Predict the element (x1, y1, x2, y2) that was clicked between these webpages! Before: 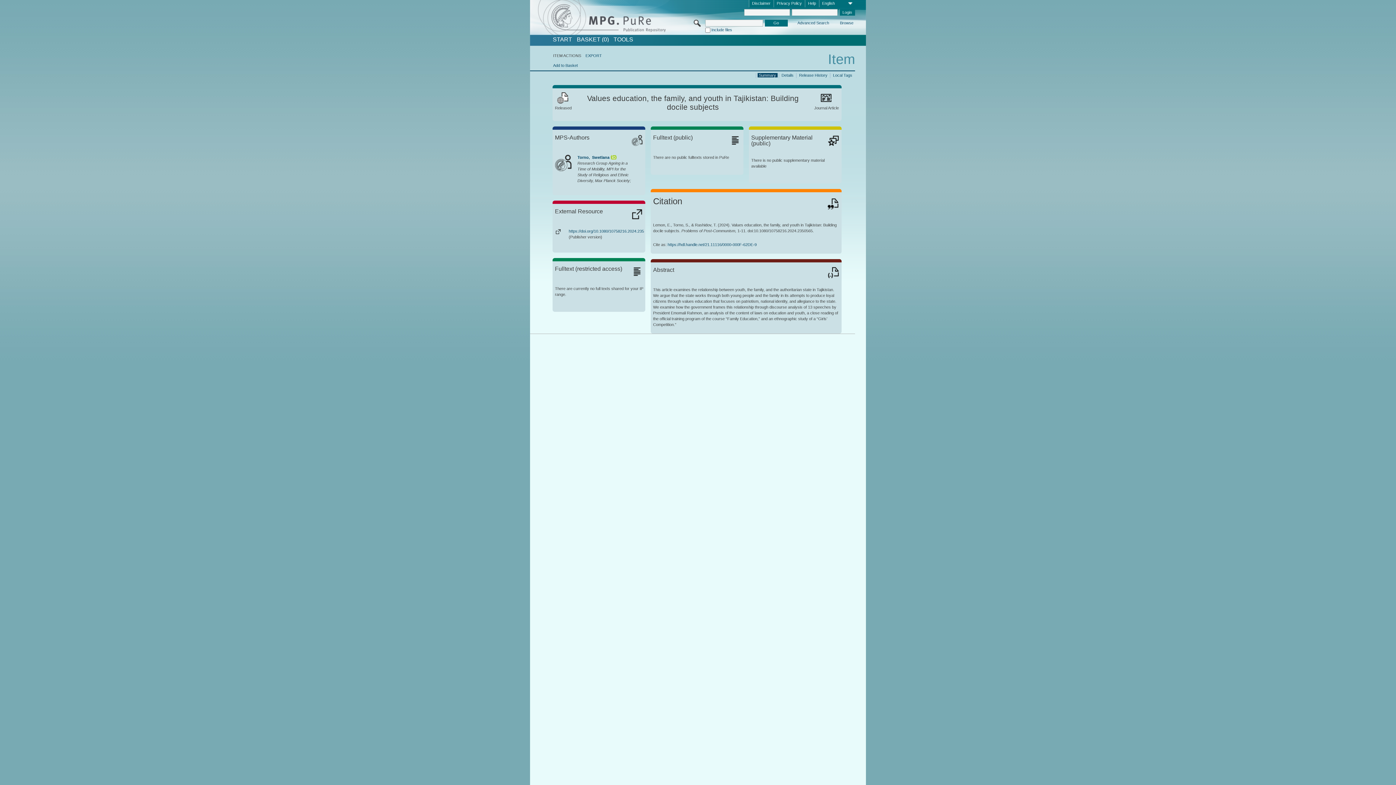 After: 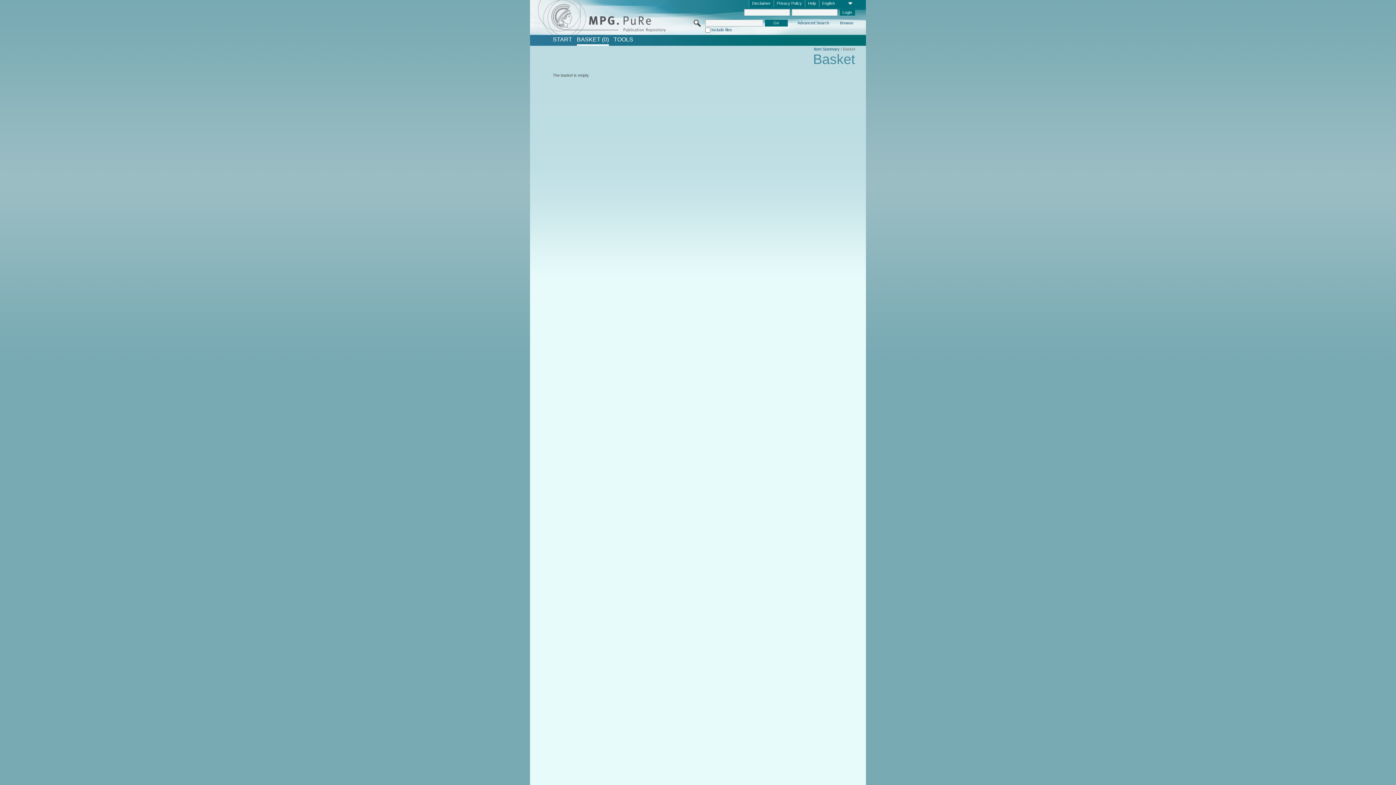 Action: label: BASKET (0) bbox: (576, 36, 608, 42)